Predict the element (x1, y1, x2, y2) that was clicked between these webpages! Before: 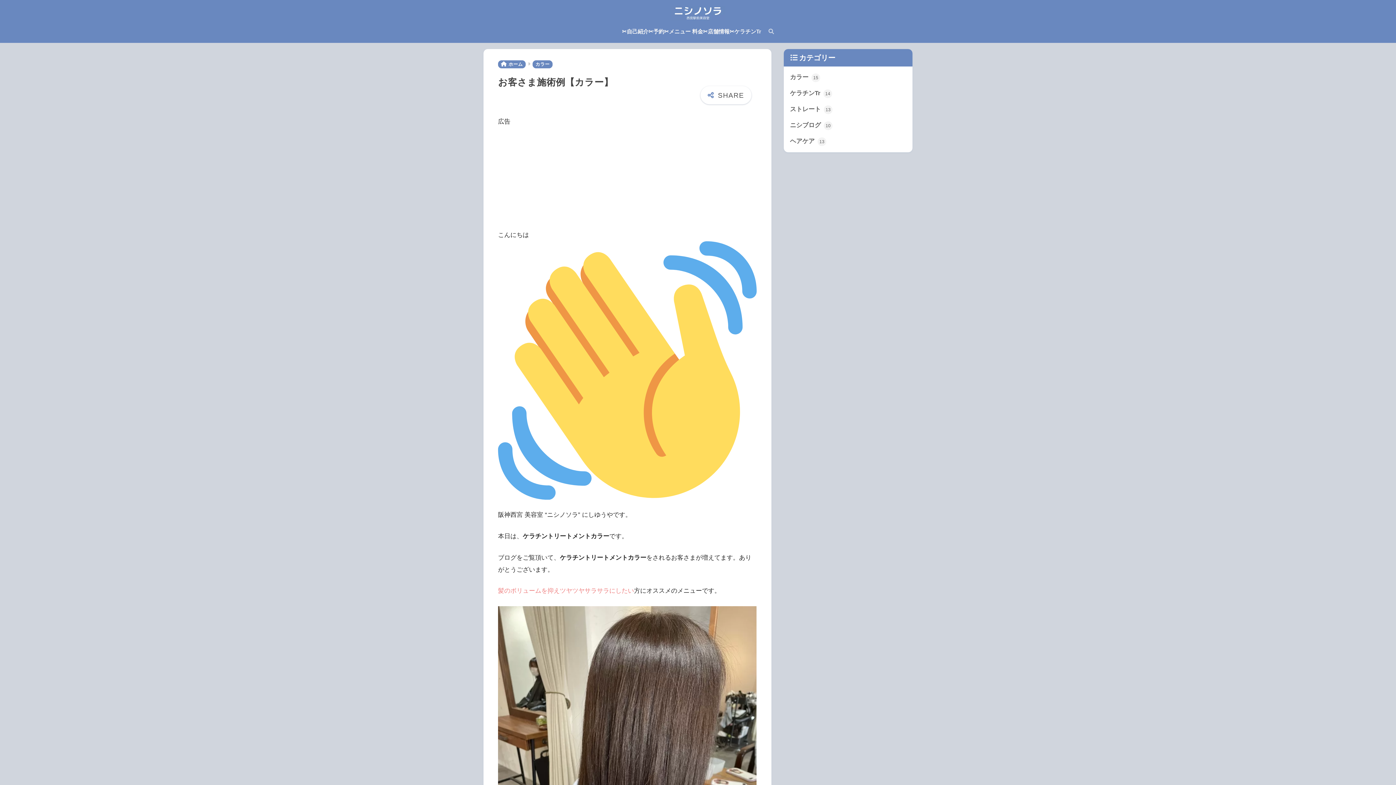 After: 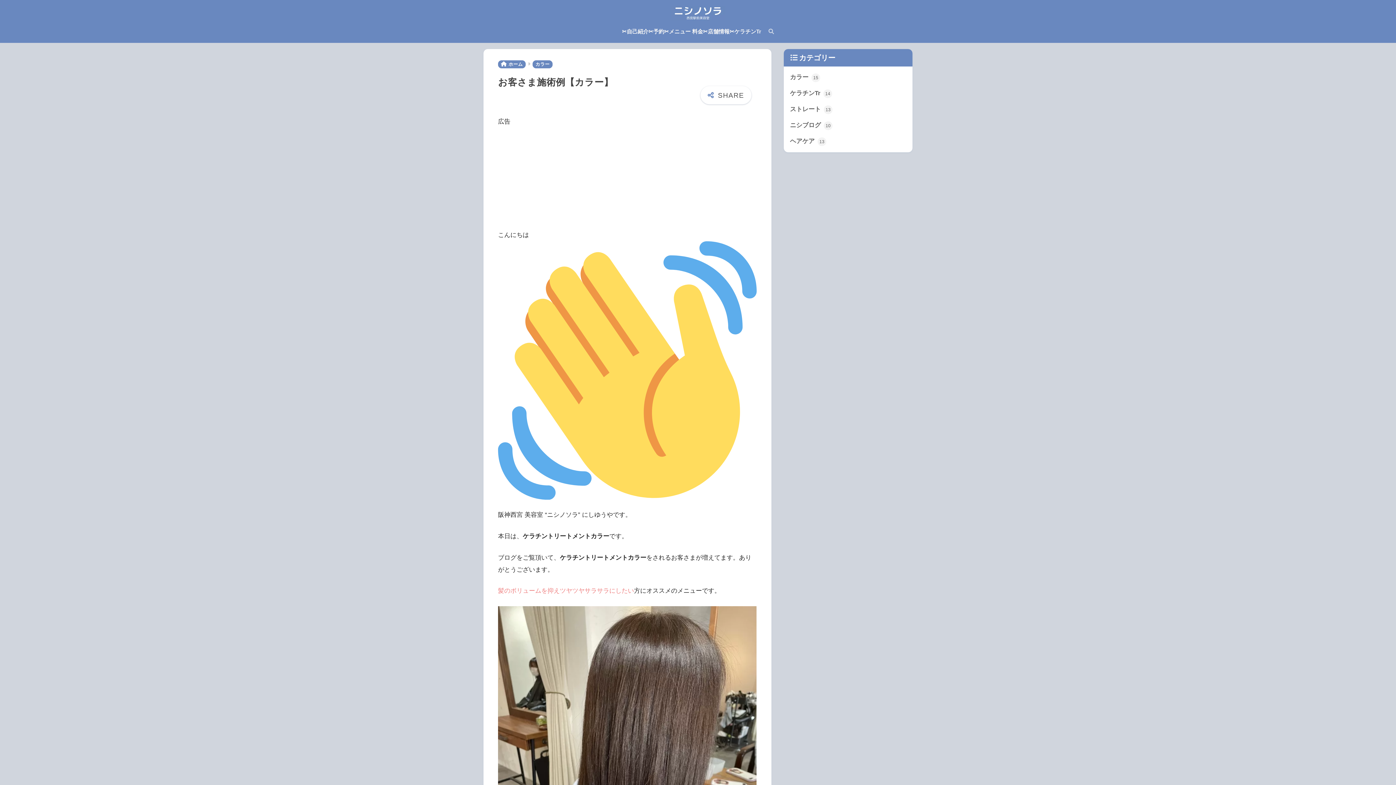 Action: bbox: (761, 20, 774, 42) label: 検索